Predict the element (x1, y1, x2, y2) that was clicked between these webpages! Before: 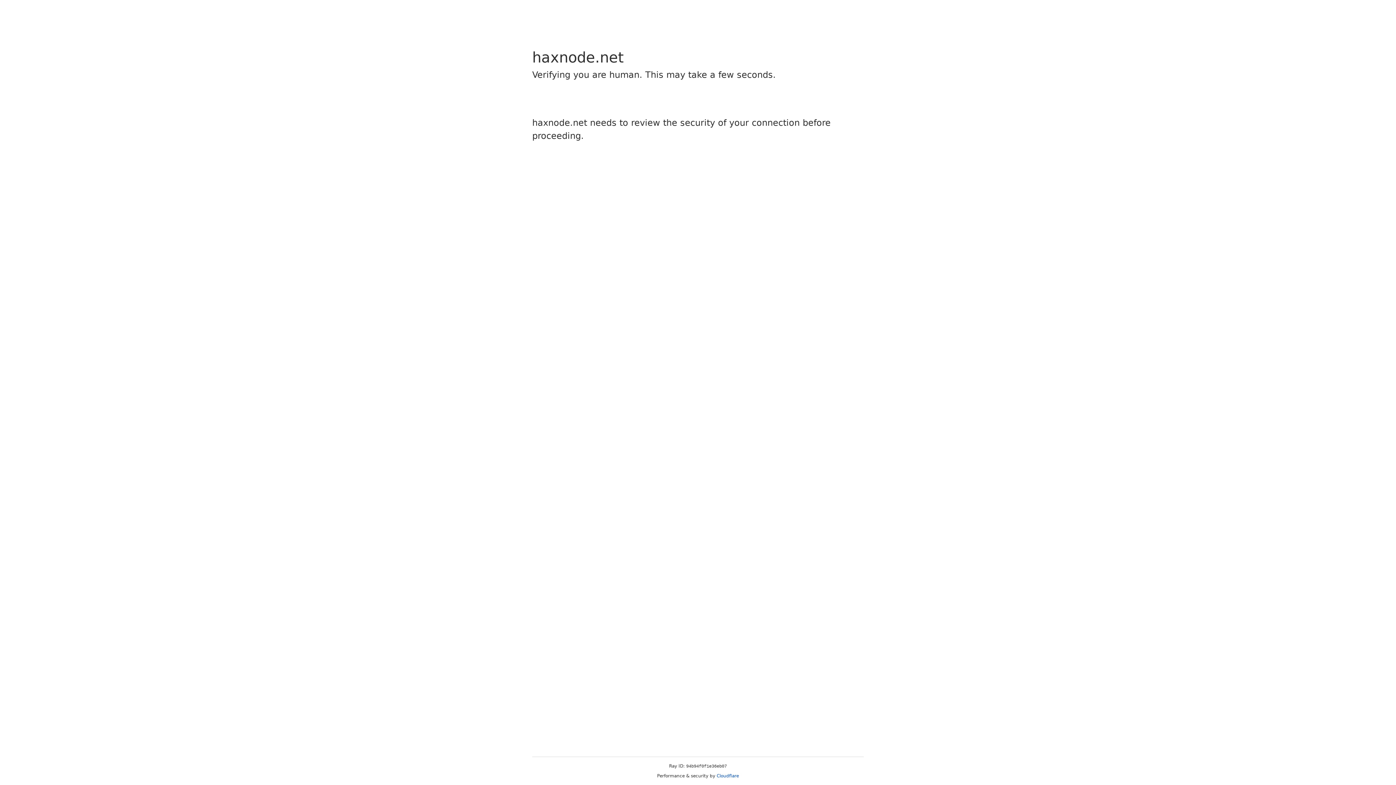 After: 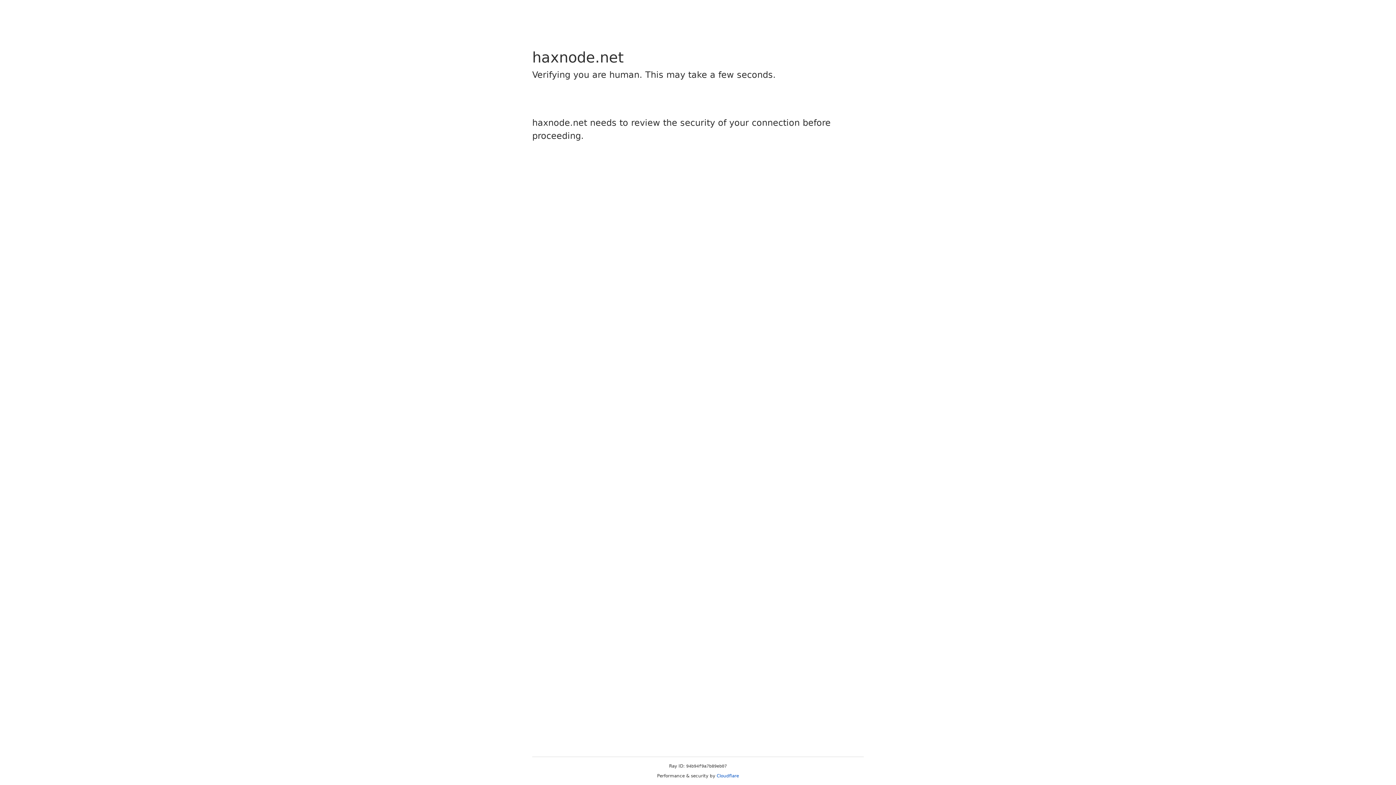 Action: bbox: (716, 773, 739, 778) label: Cloudflare